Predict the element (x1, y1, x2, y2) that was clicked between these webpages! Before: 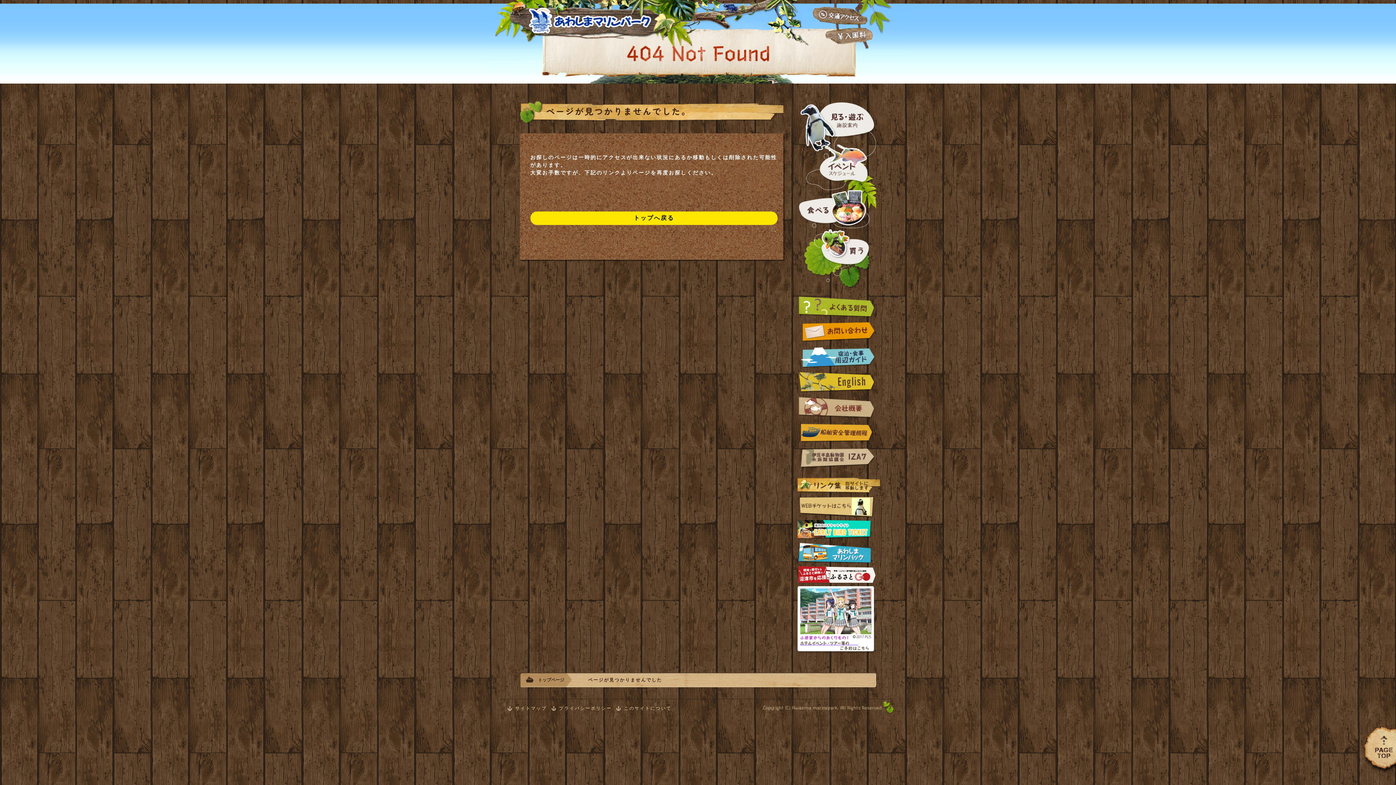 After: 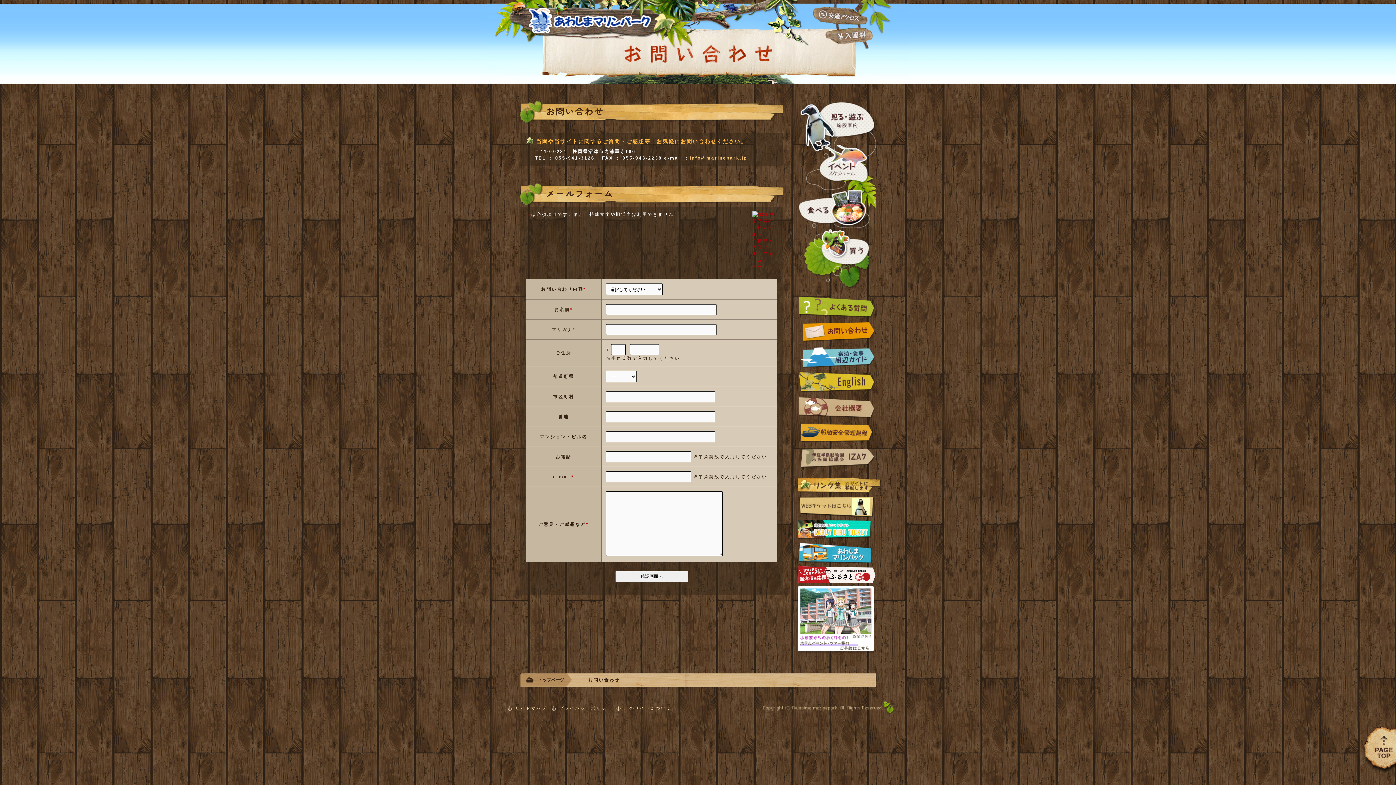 Action: bbox: (797, 329, 876, 335)